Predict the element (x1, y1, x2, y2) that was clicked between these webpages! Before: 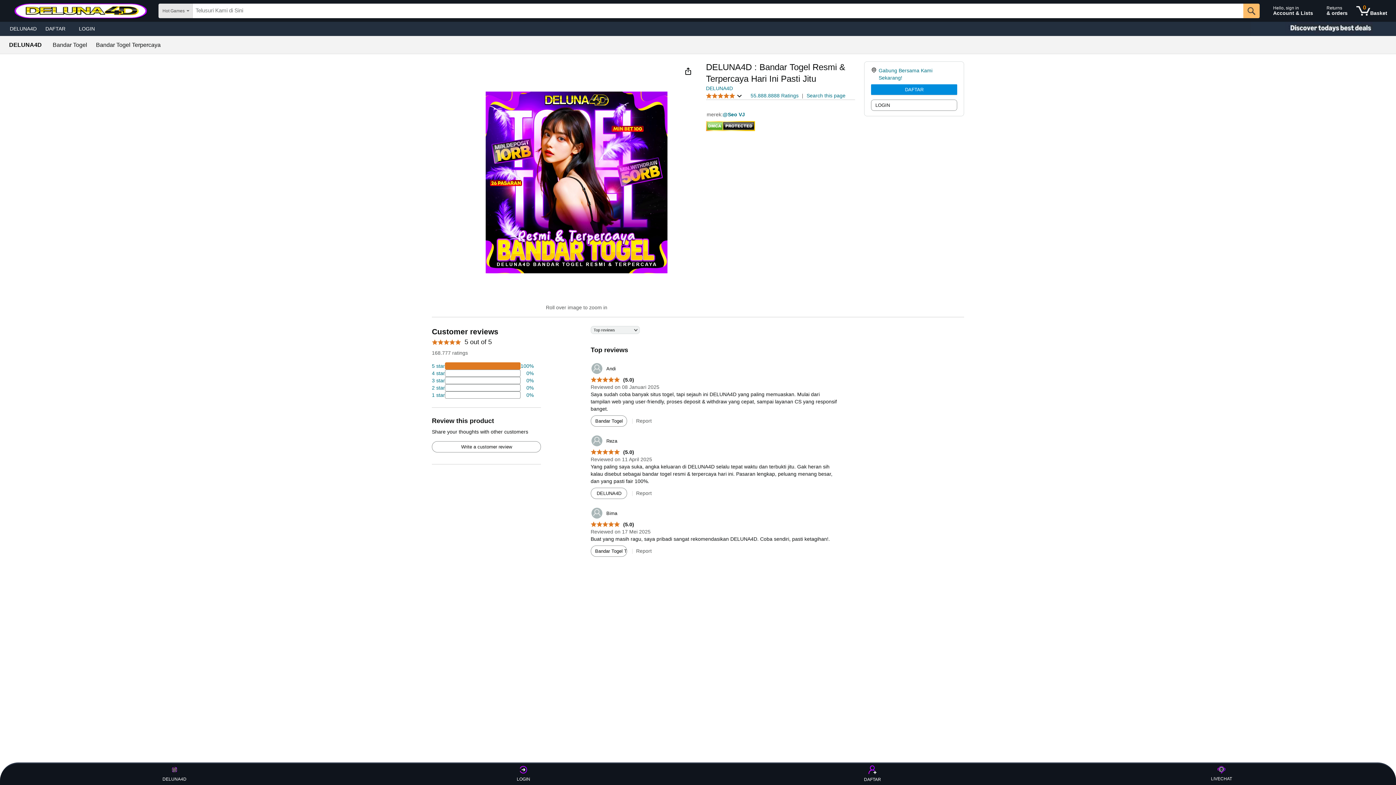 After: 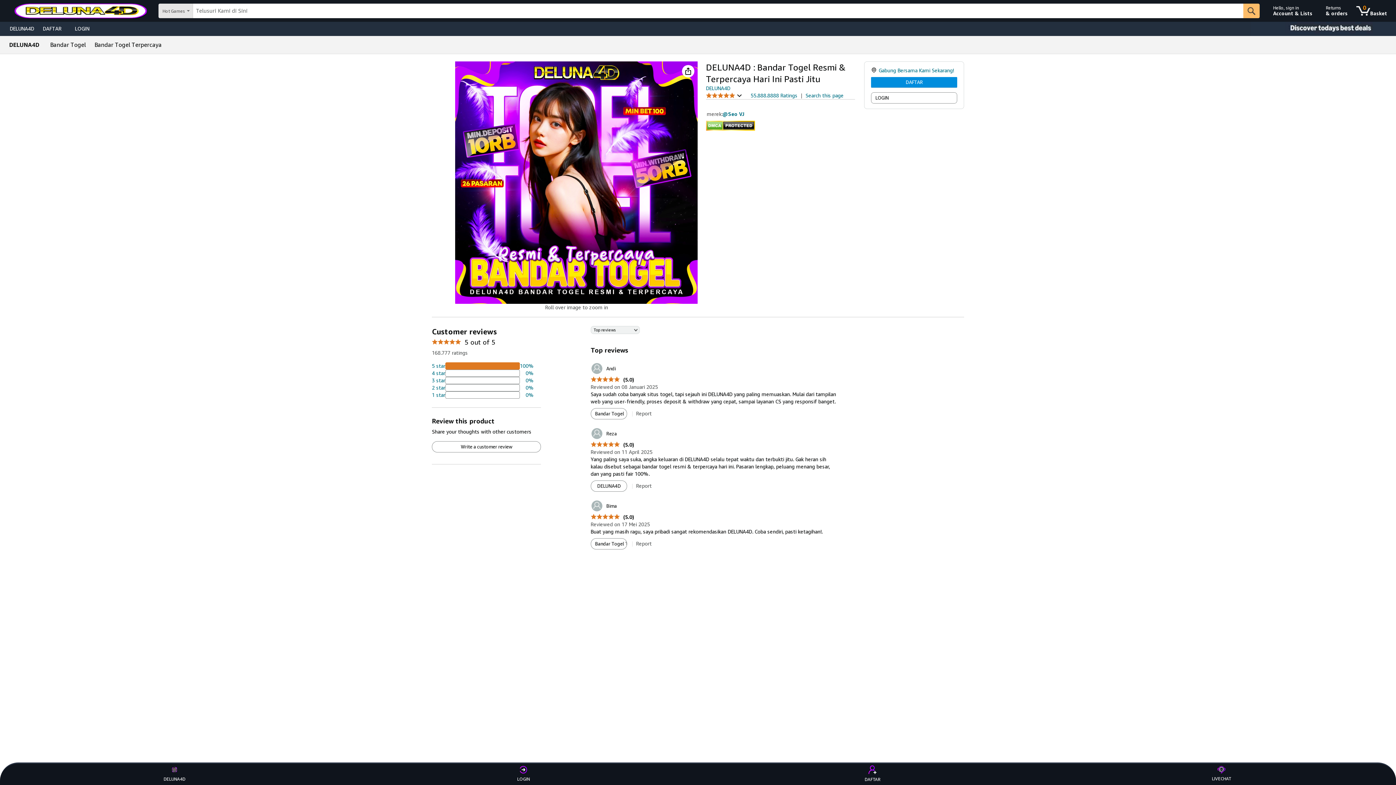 Action: label: Write a customer review bbox: (432, 441, 540, 452)